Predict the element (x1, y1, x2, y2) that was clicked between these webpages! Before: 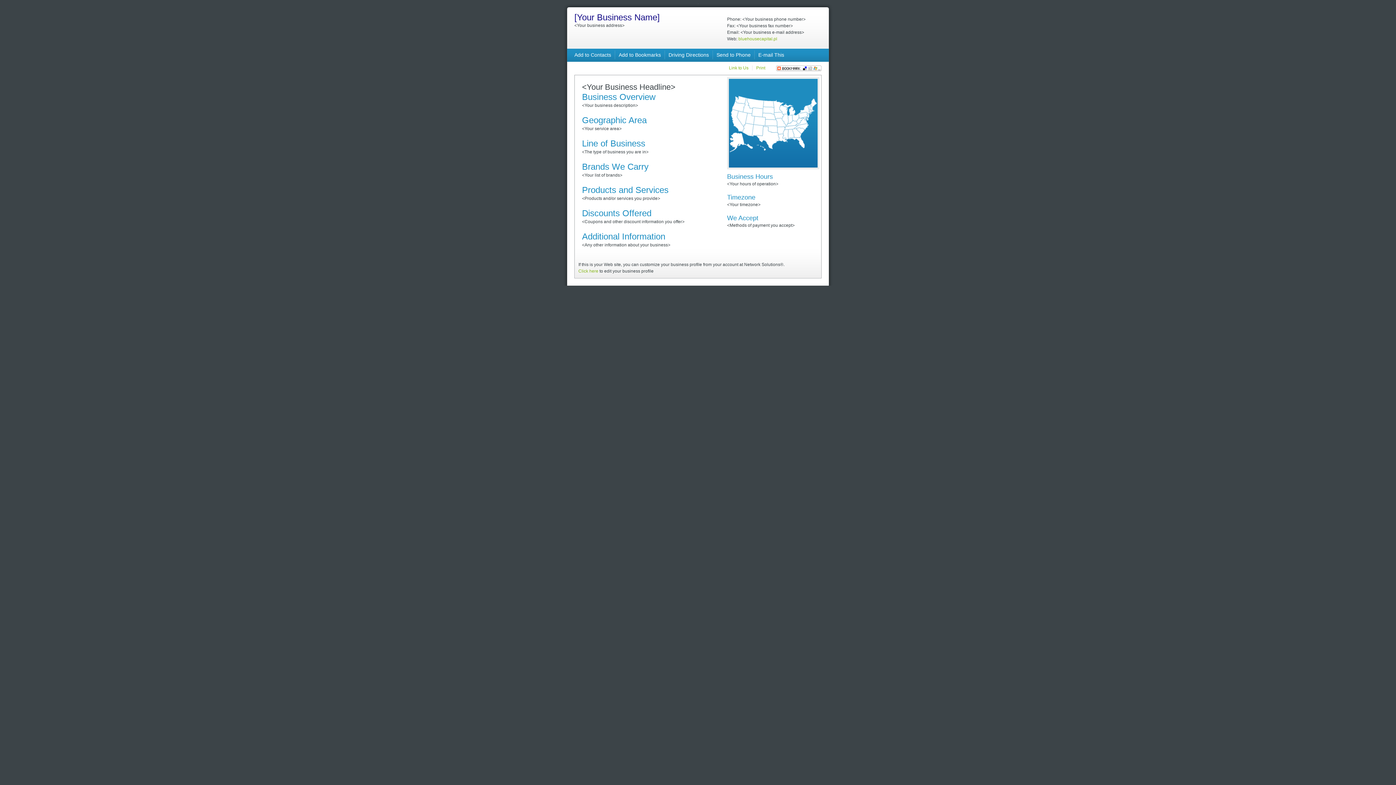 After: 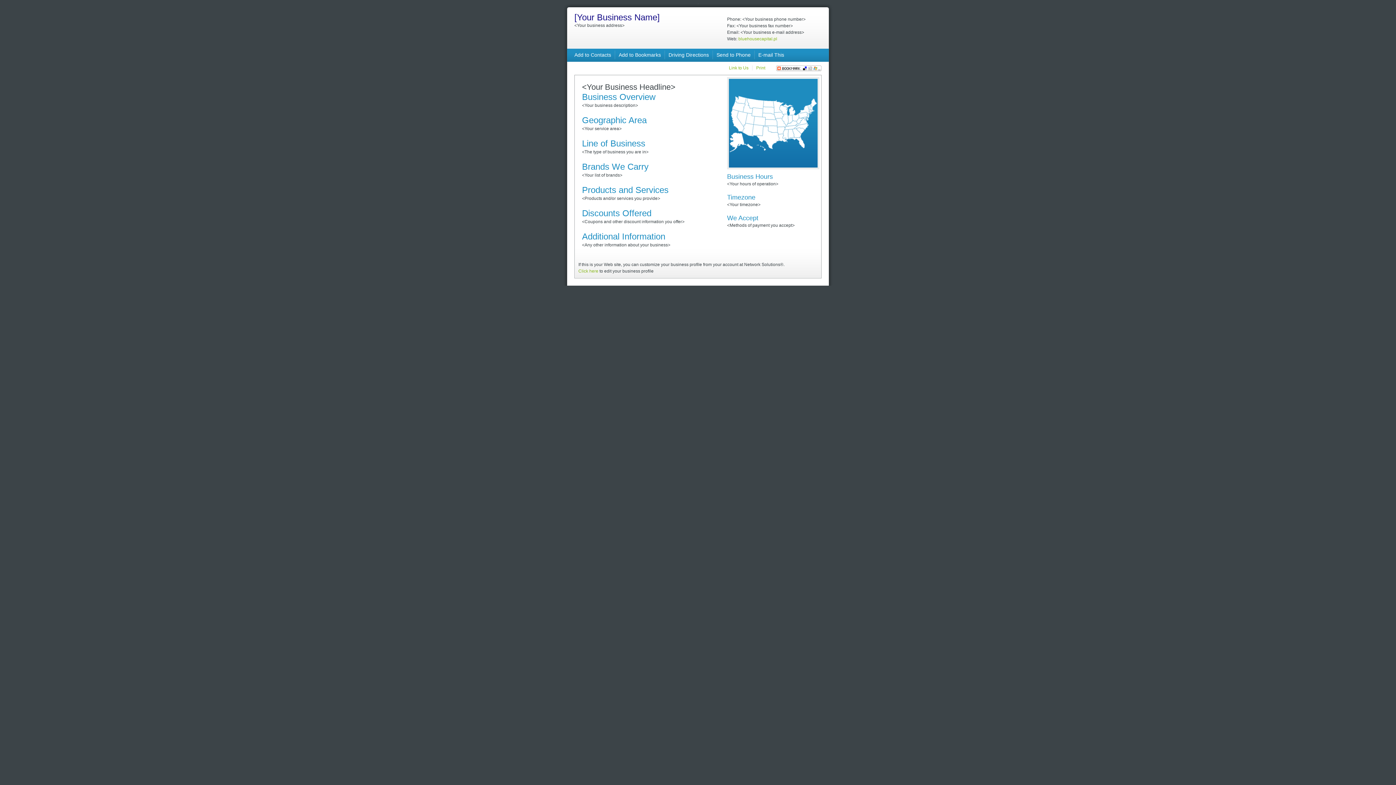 Action: bbox: (738, 36, 777, 41) label: bluehousecapital.pl